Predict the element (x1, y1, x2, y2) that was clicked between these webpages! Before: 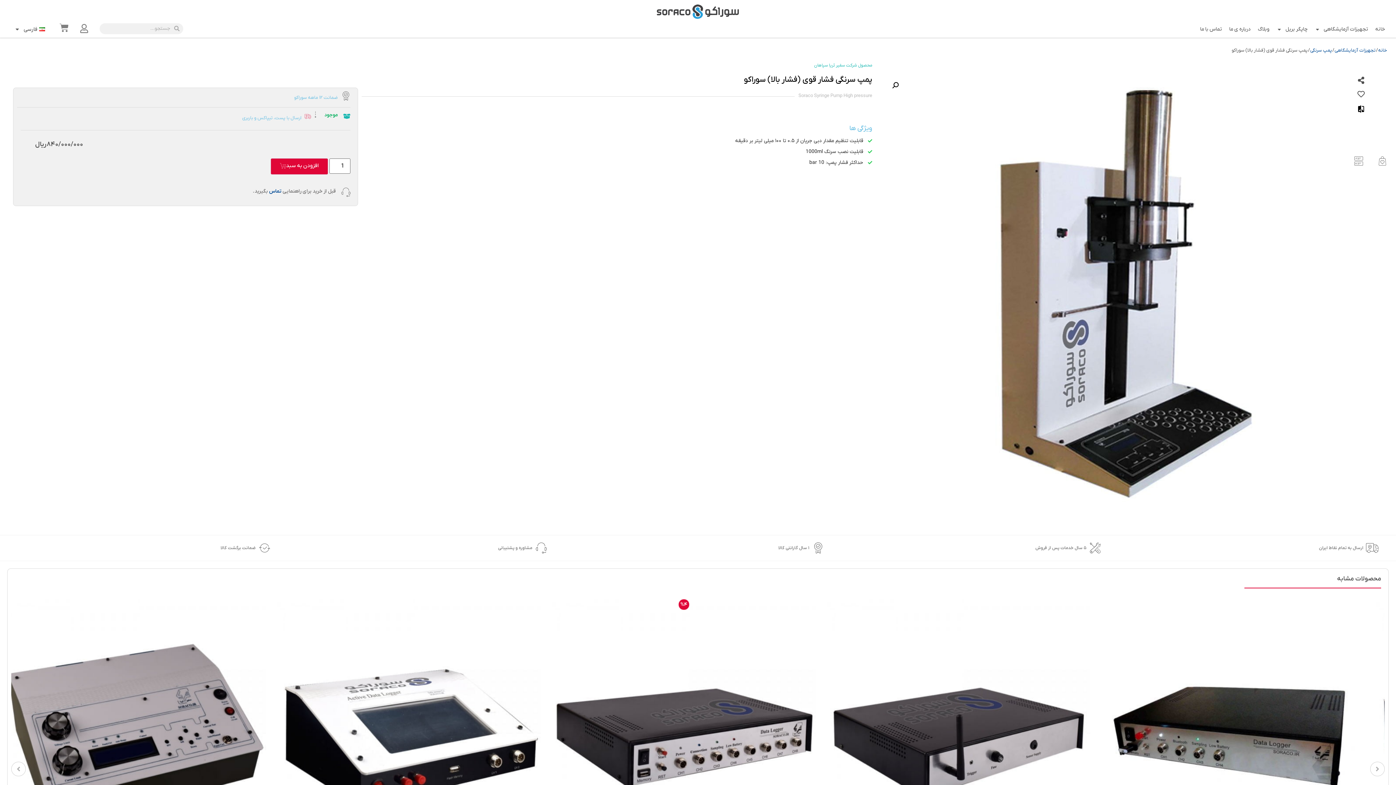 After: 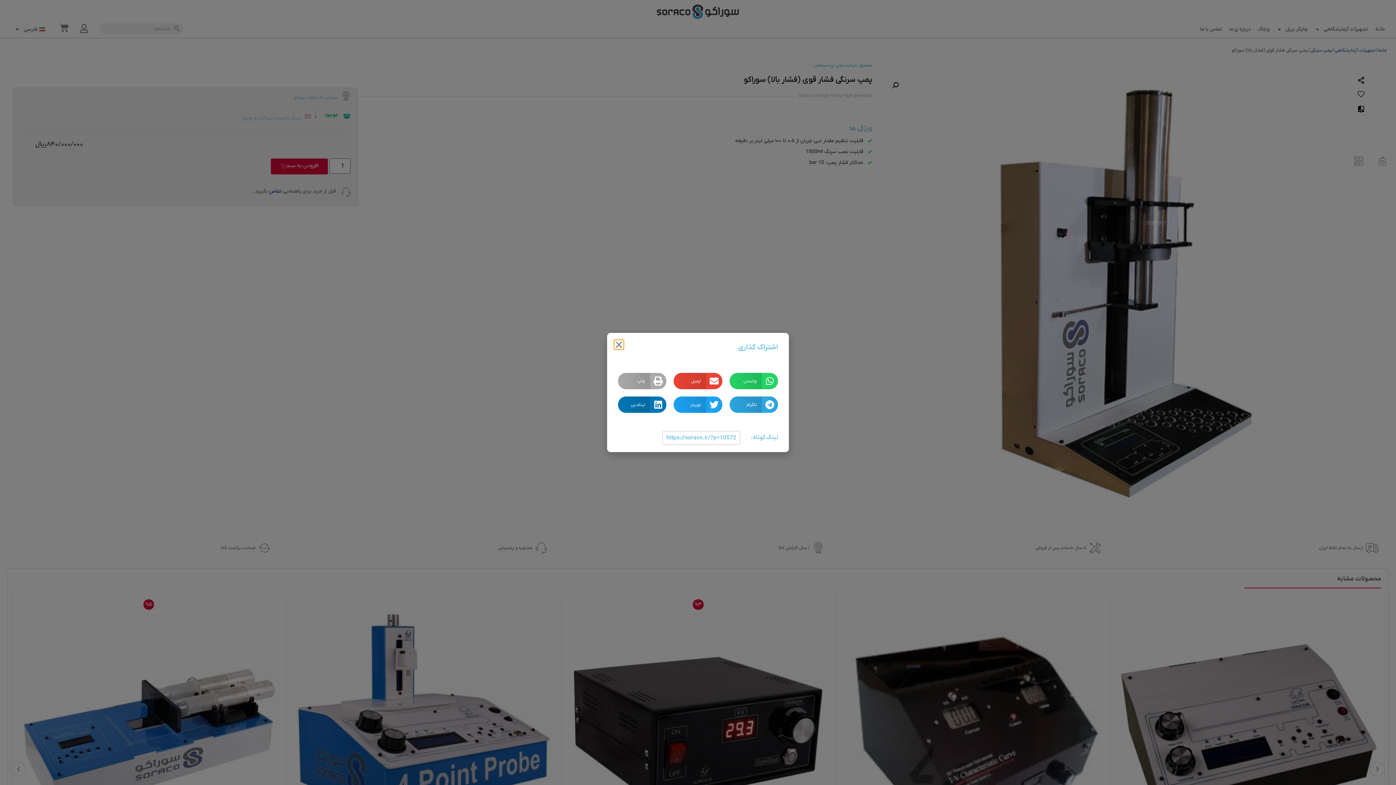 Action: bbox: (1357, 73, 1365, 85)